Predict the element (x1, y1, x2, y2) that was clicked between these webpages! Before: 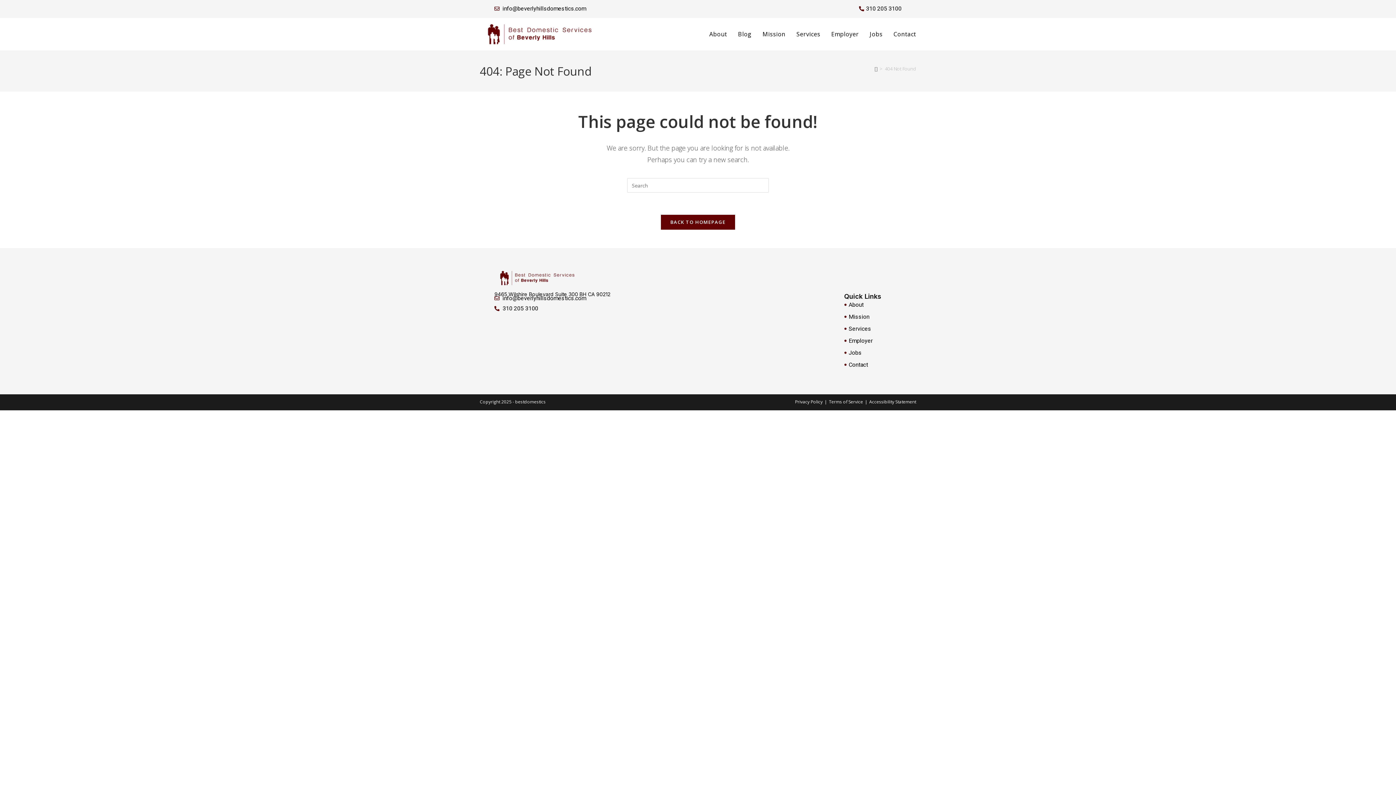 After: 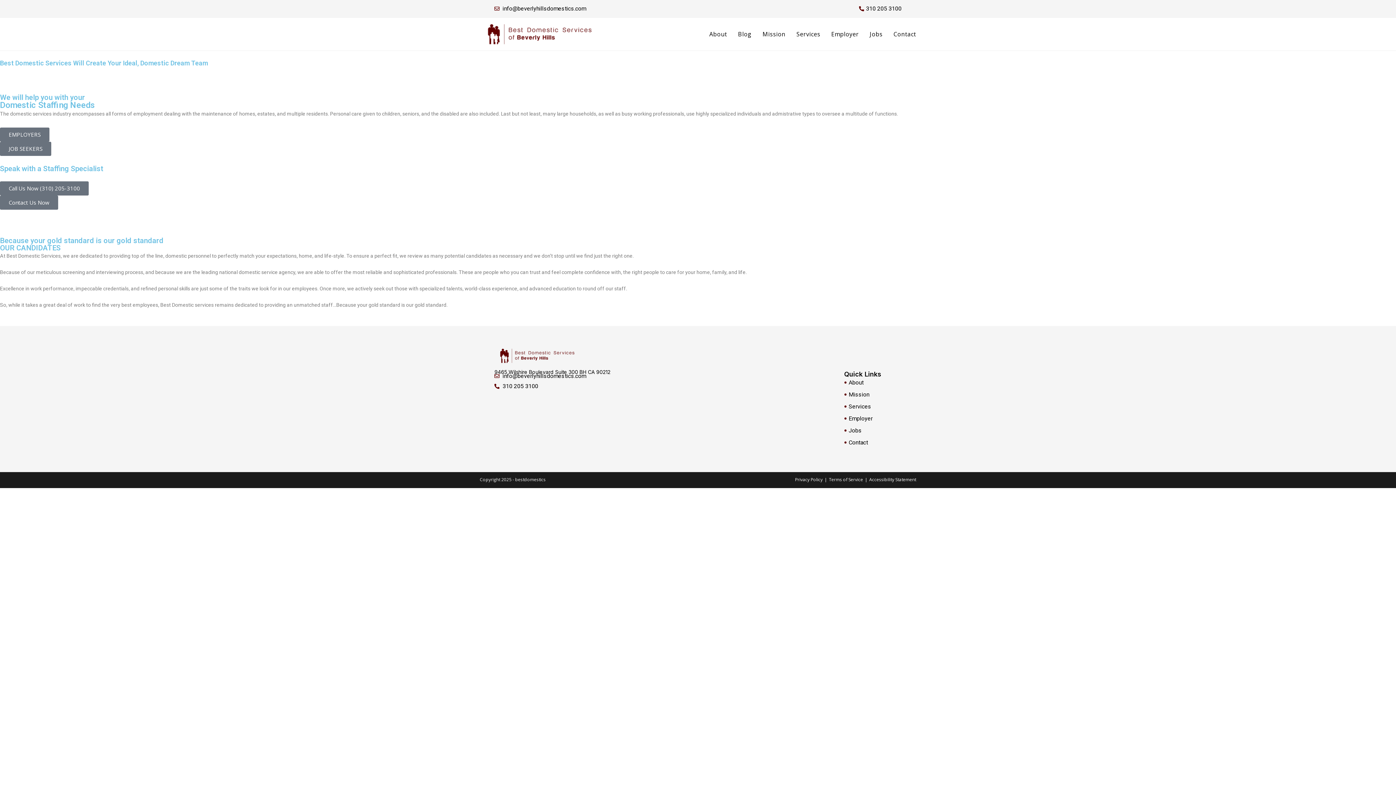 Action: bbox: (844, 324, 898, 334) label: Services